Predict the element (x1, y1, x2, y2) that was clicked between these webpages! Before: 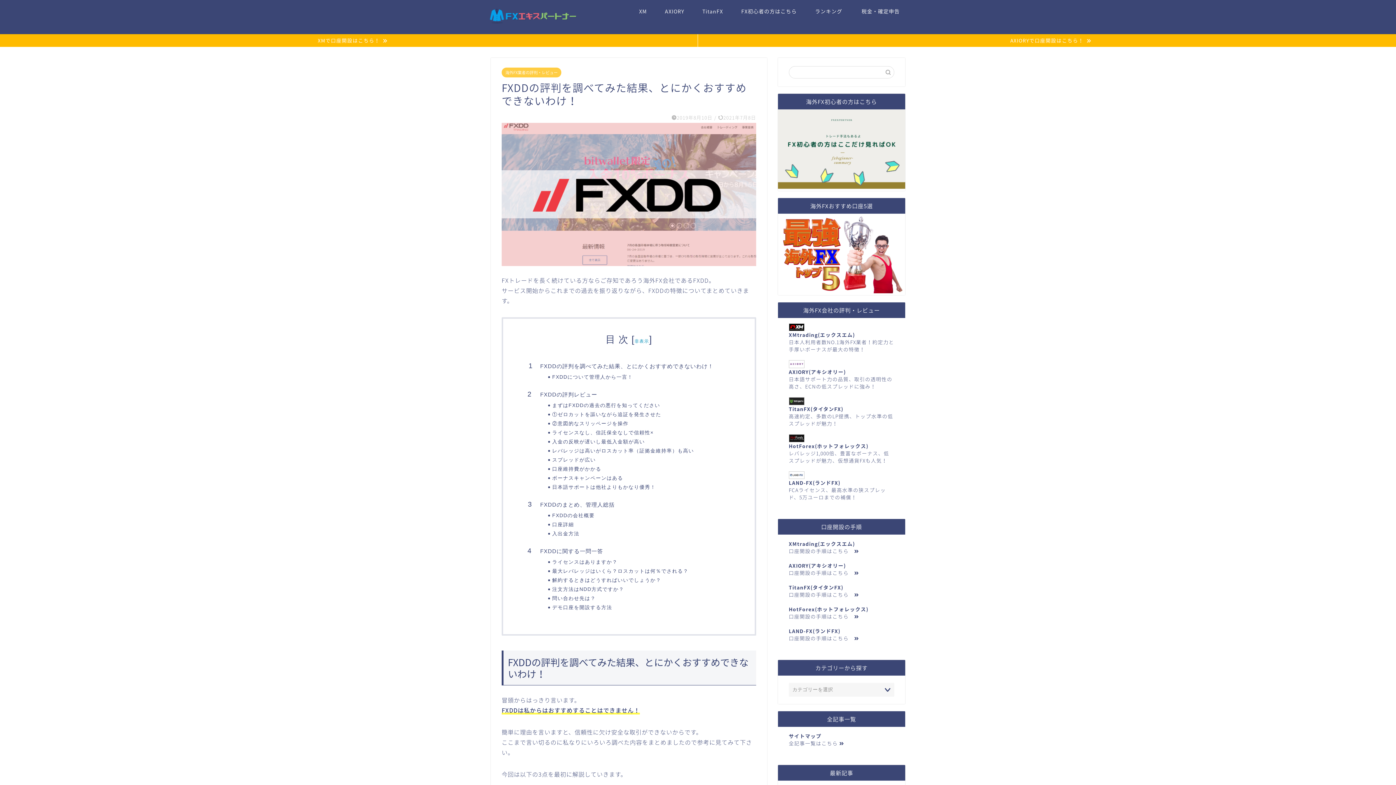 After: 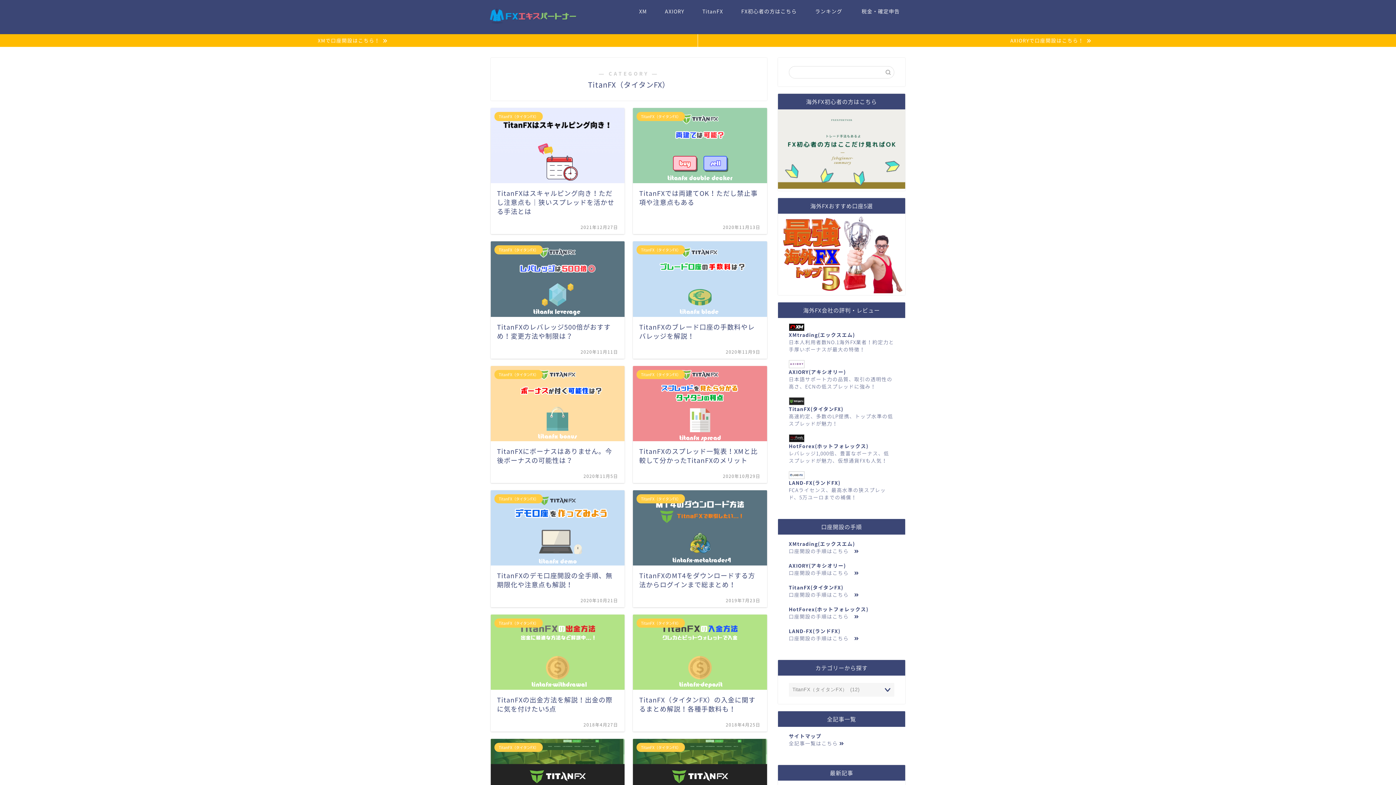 Action: label: TitanFX bbox: (693, 5, 732, 20)